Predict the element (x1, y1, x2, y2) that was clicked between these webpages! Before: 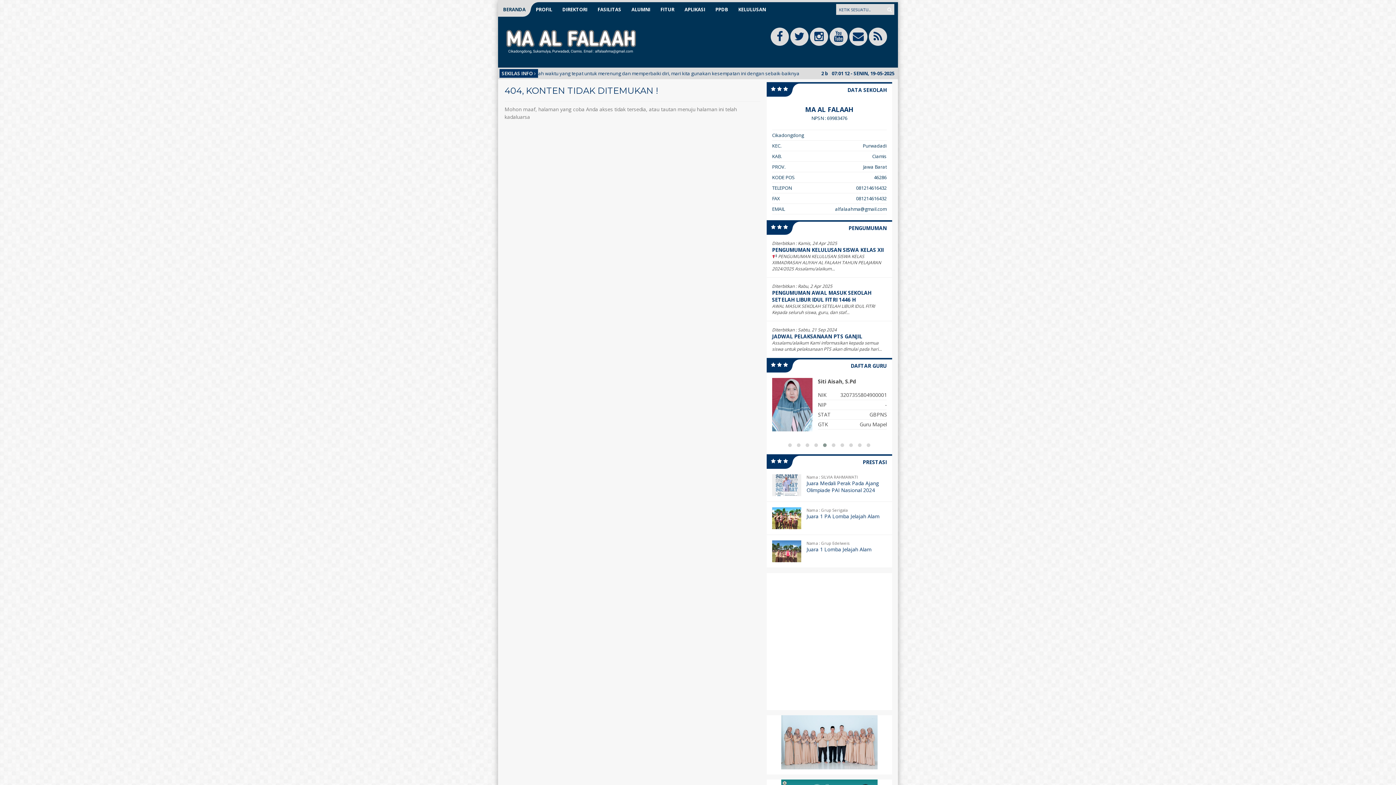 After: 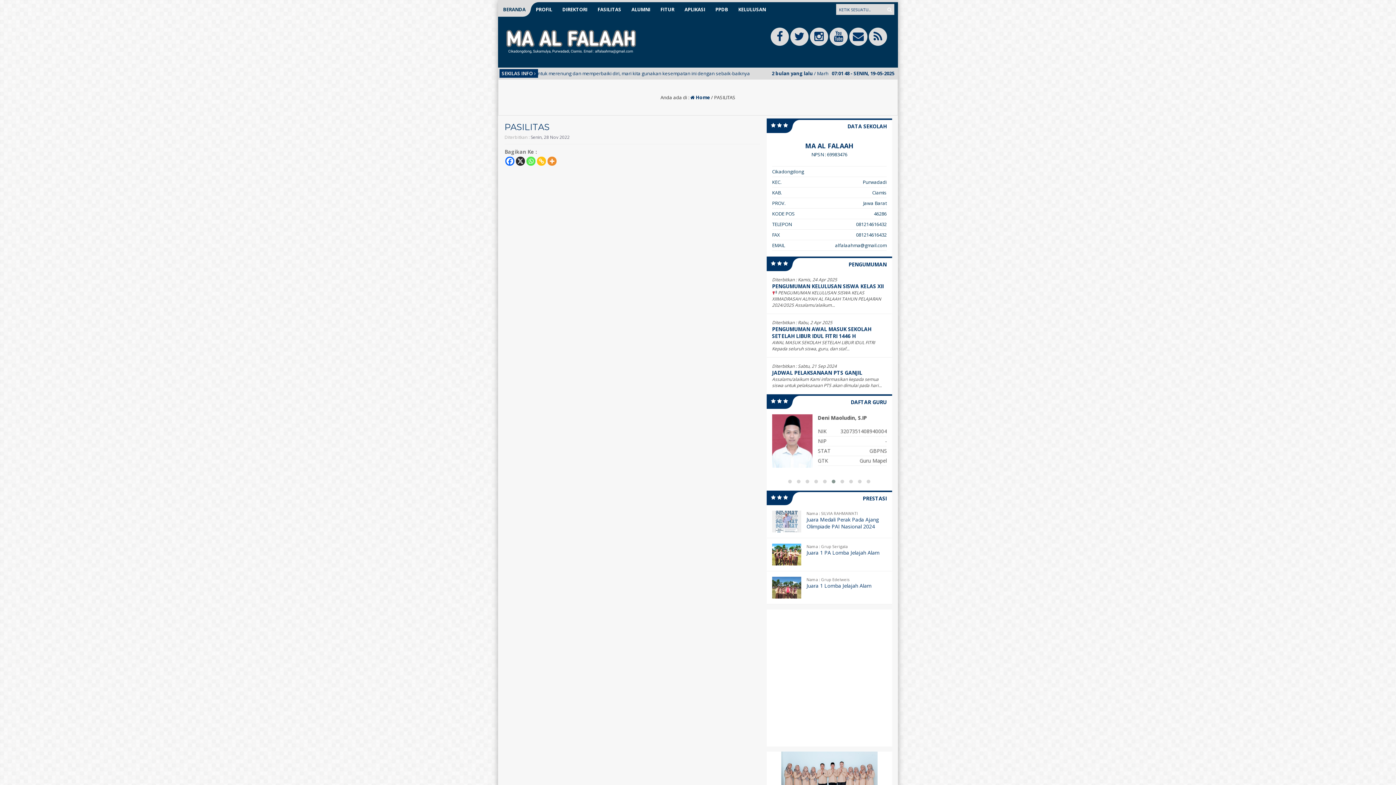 Action: bbox: (592, 2, 626, 16) label: FASILITAS